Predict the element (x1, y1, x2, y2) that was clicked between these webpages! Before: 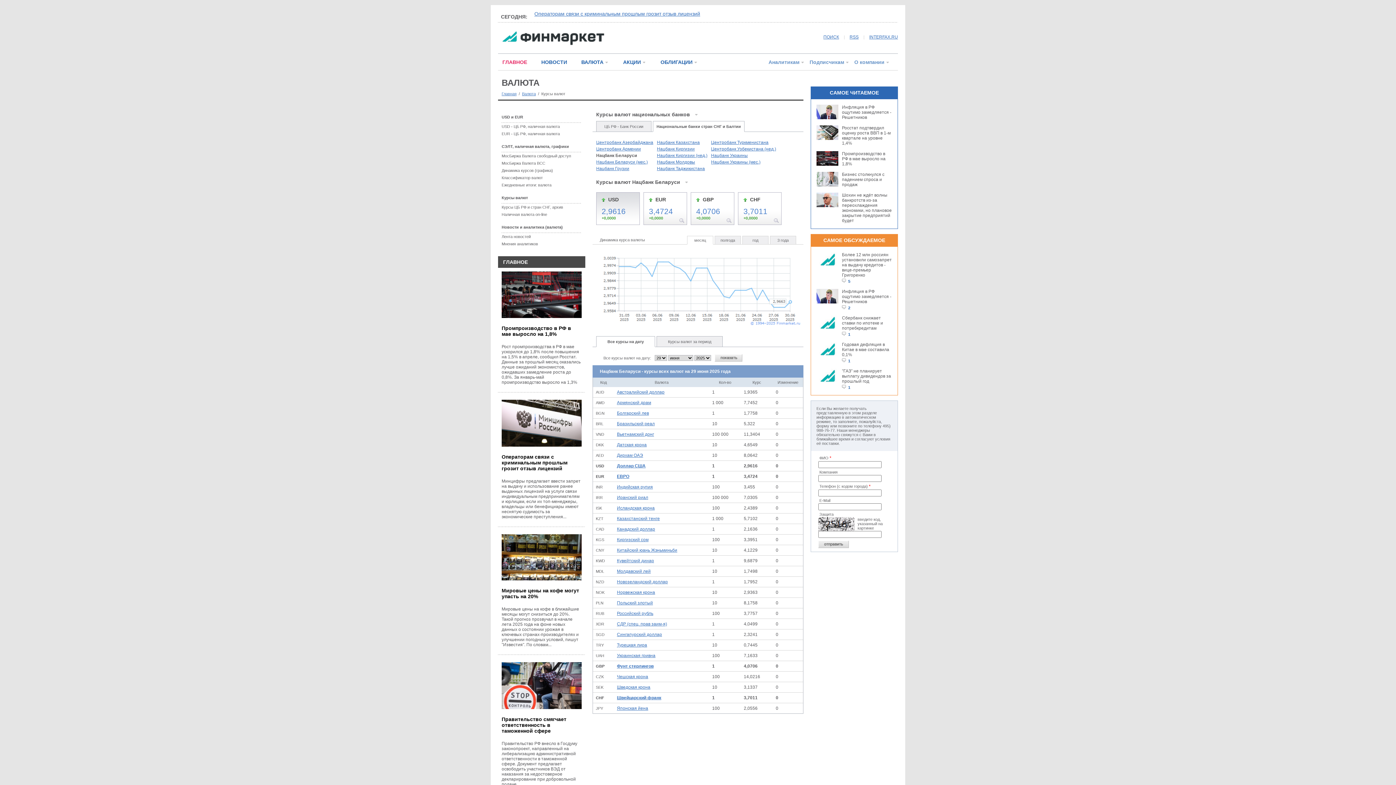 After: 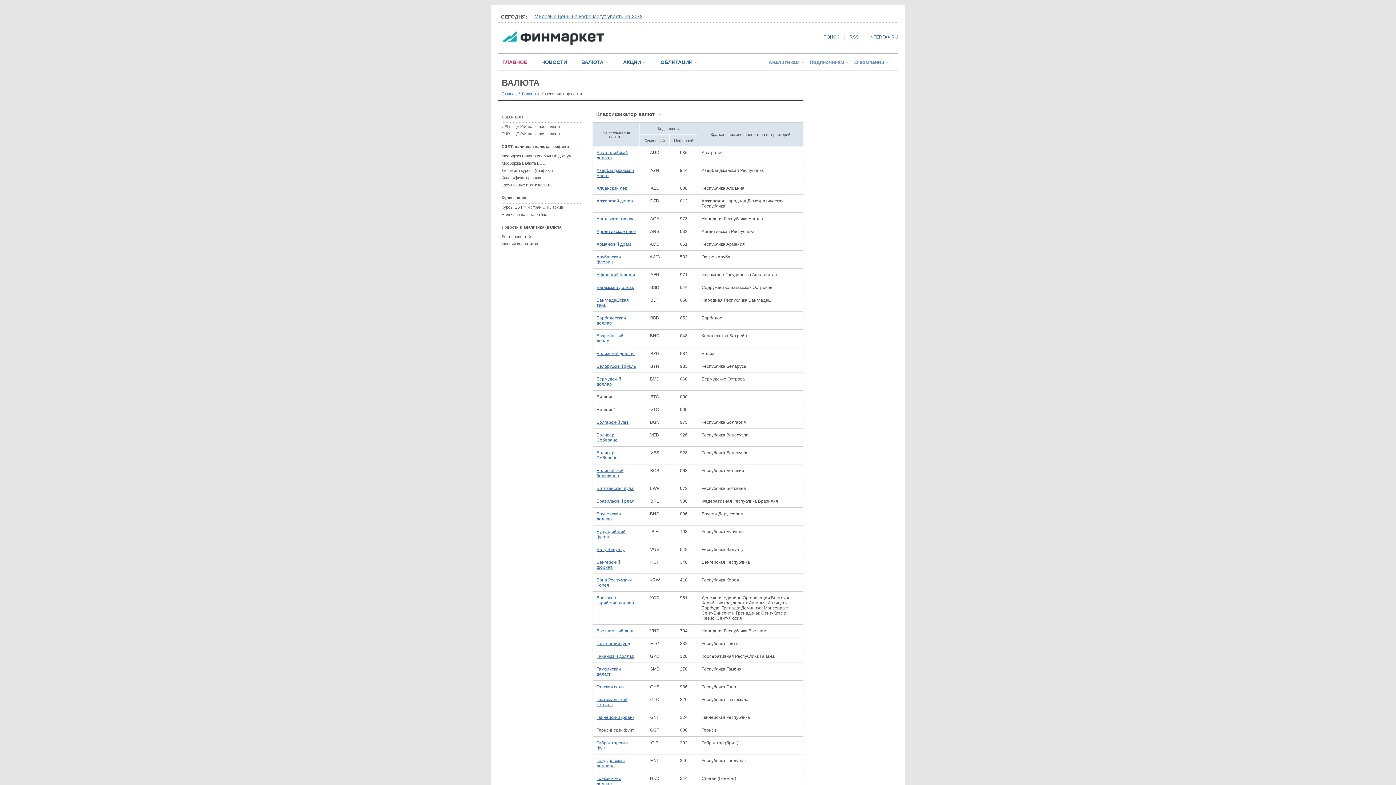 Action: bbox: (501, 175, 542, 180) label: Классификатор валют